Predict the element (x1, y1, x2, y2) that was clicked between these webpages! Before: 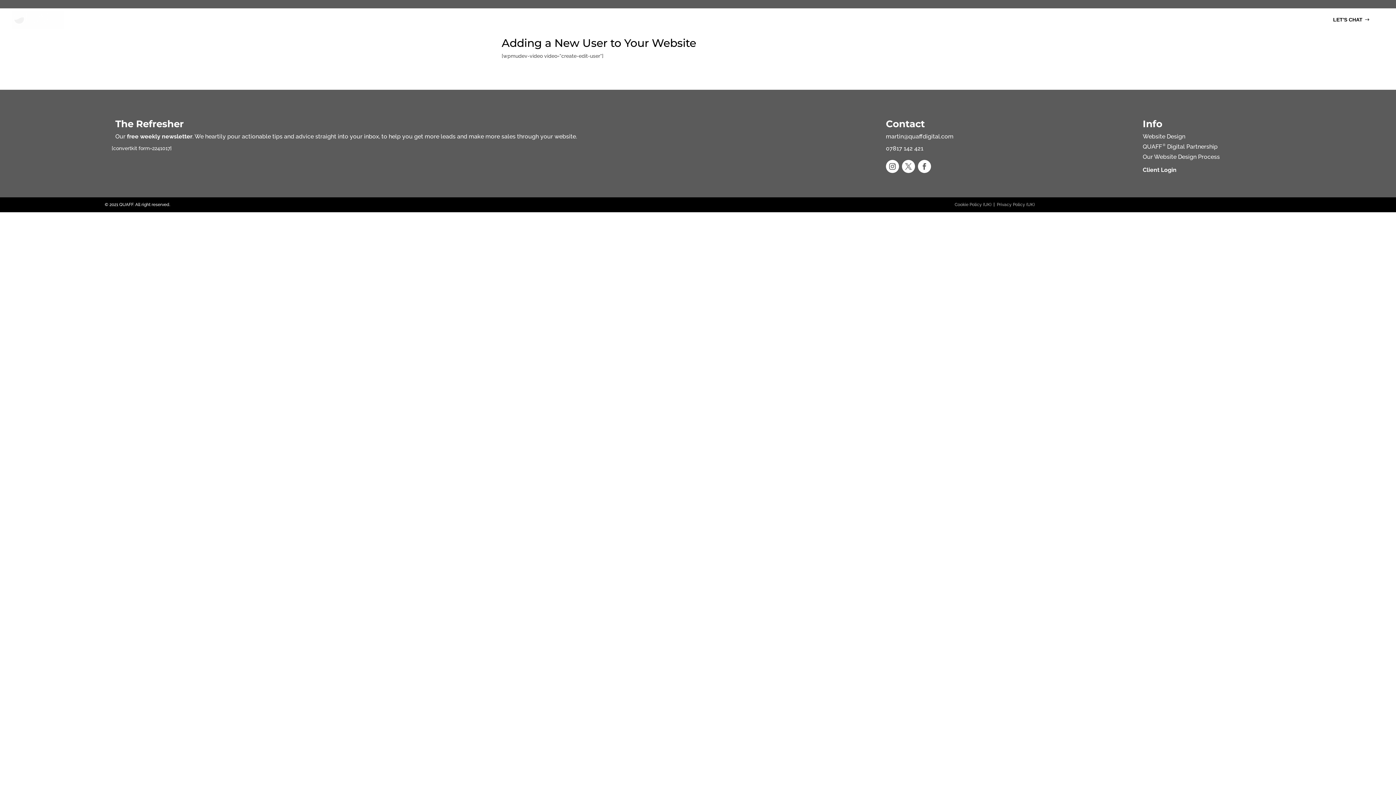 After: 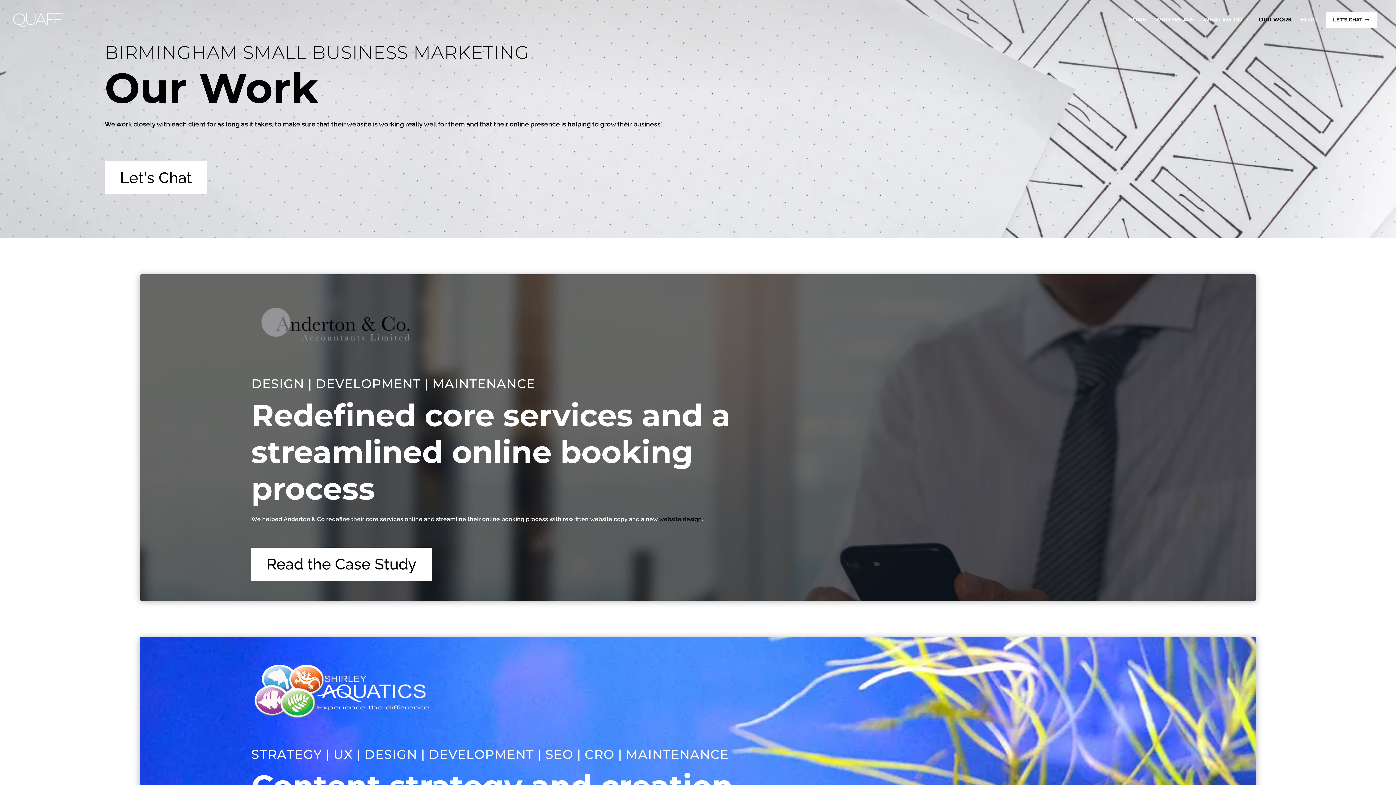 Action: label: OUR WORK bbox: (1258, 14, 1292, 27)